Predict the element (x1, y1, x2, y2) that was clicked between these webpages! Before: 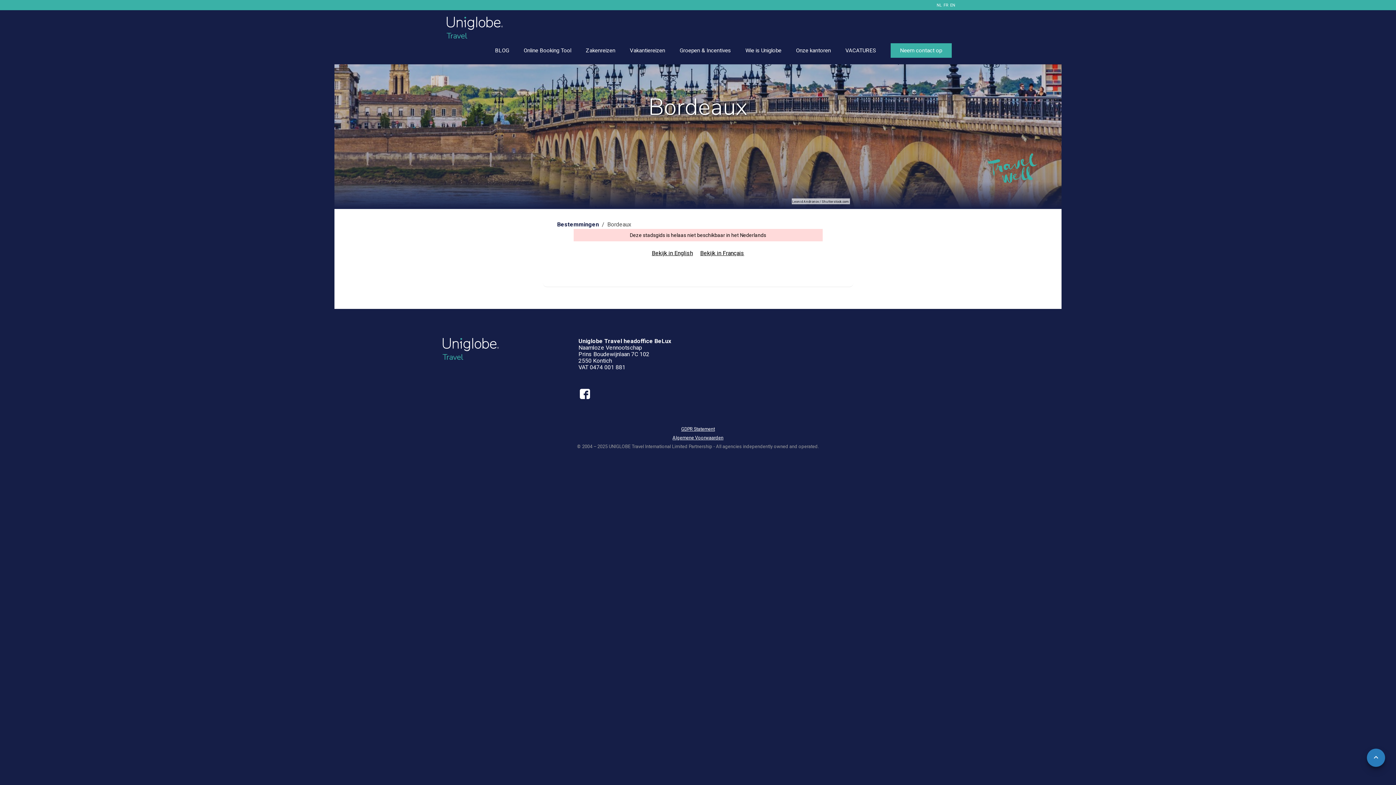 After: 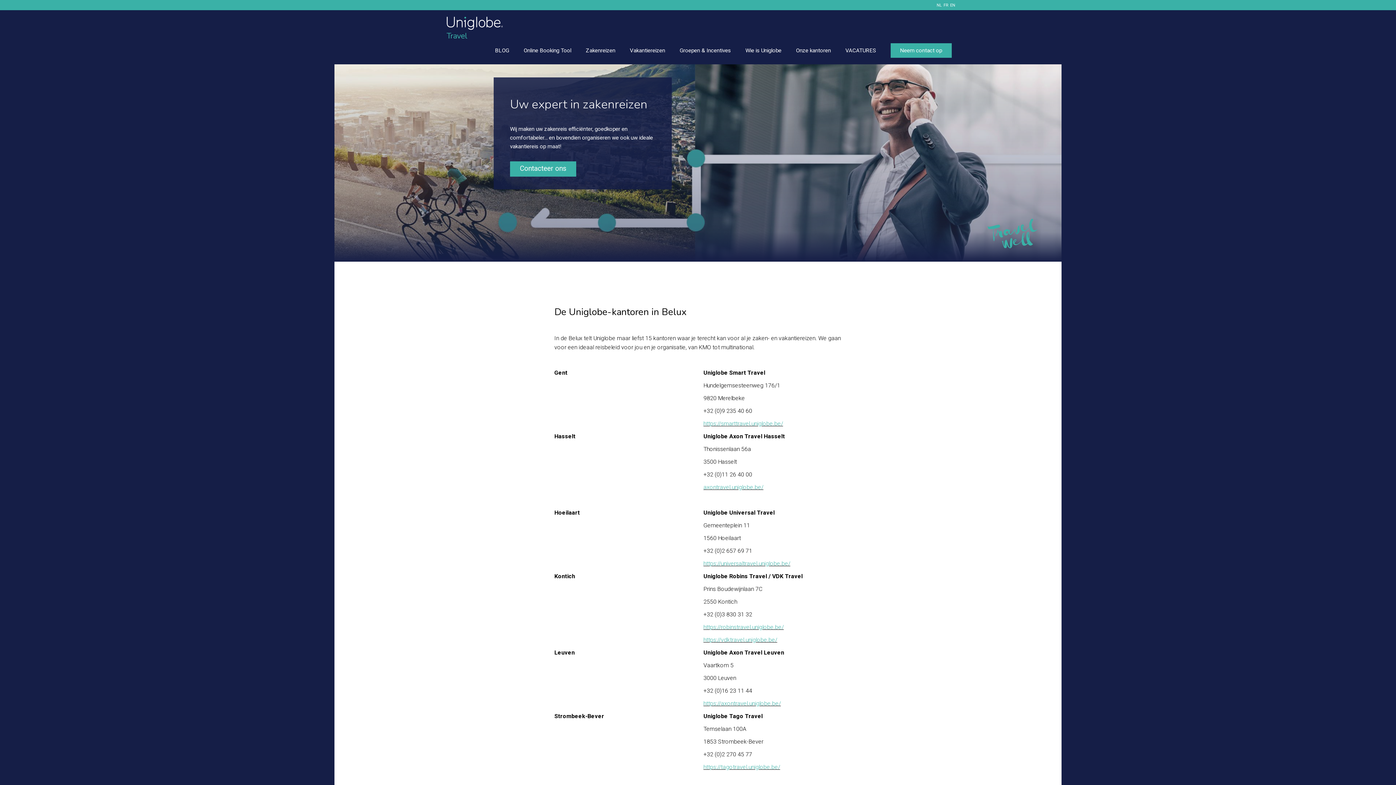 Action: bbox: (796, 46, 831, 54) label: Onze kantoren